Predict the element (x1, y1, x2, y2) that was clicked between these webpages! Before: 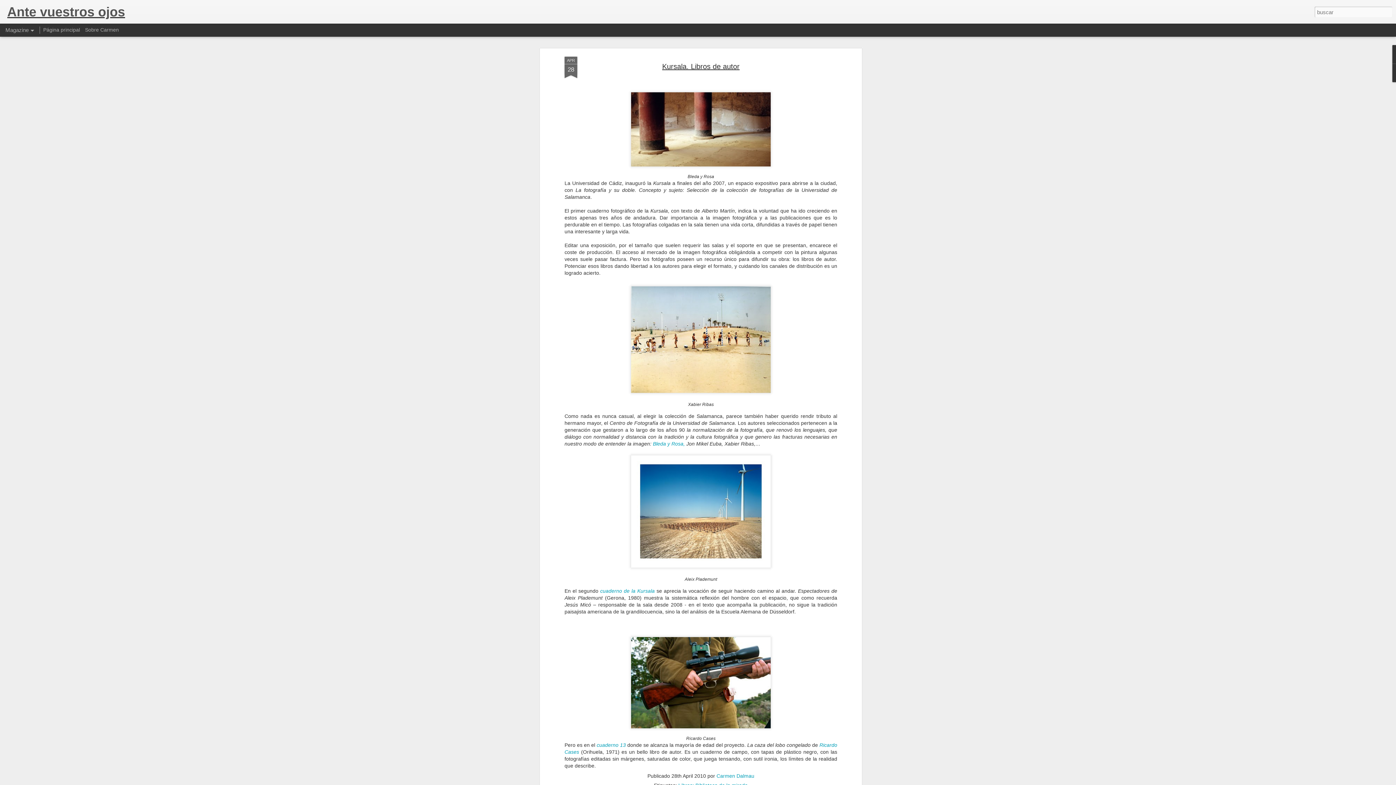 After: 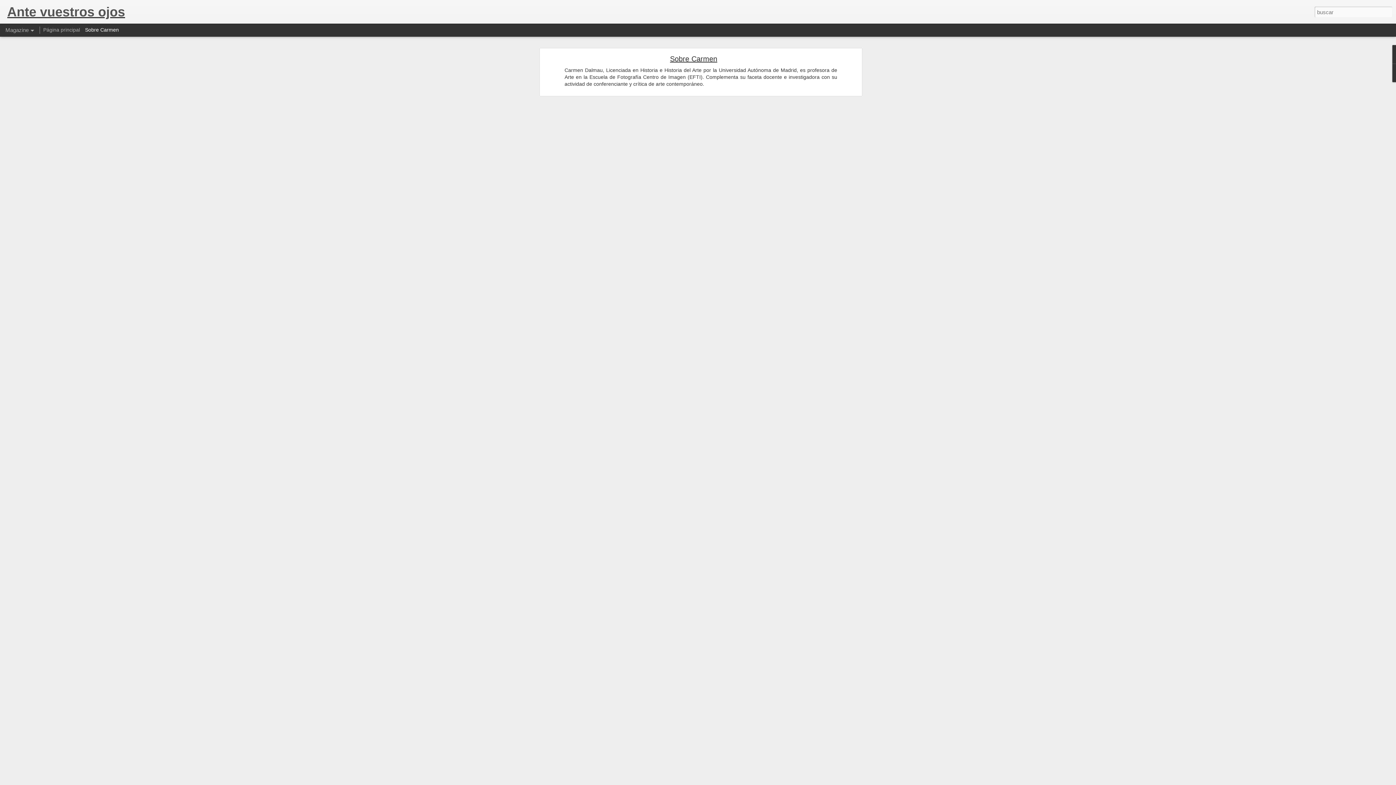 Action: label: Sobre Carmen bbox: (85, 26, 118, 32)